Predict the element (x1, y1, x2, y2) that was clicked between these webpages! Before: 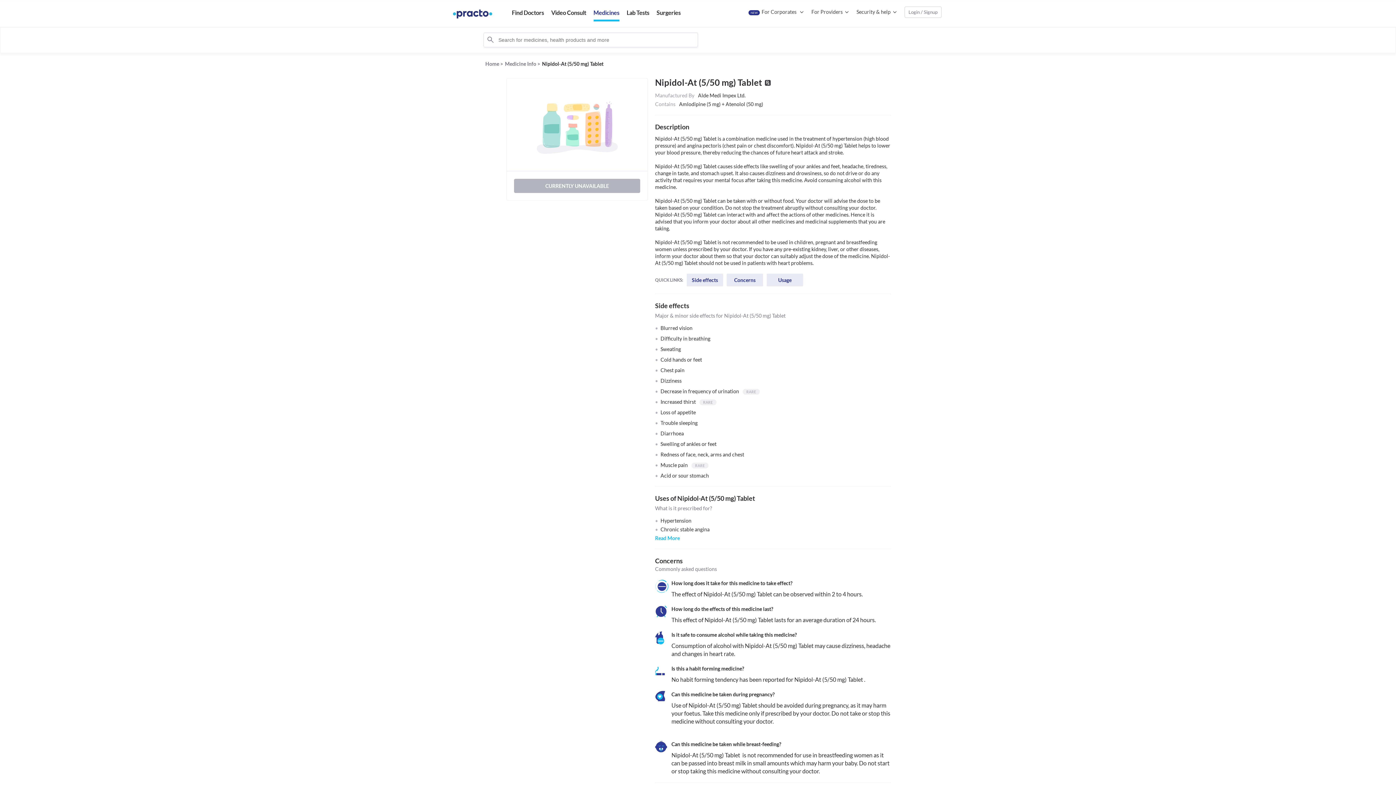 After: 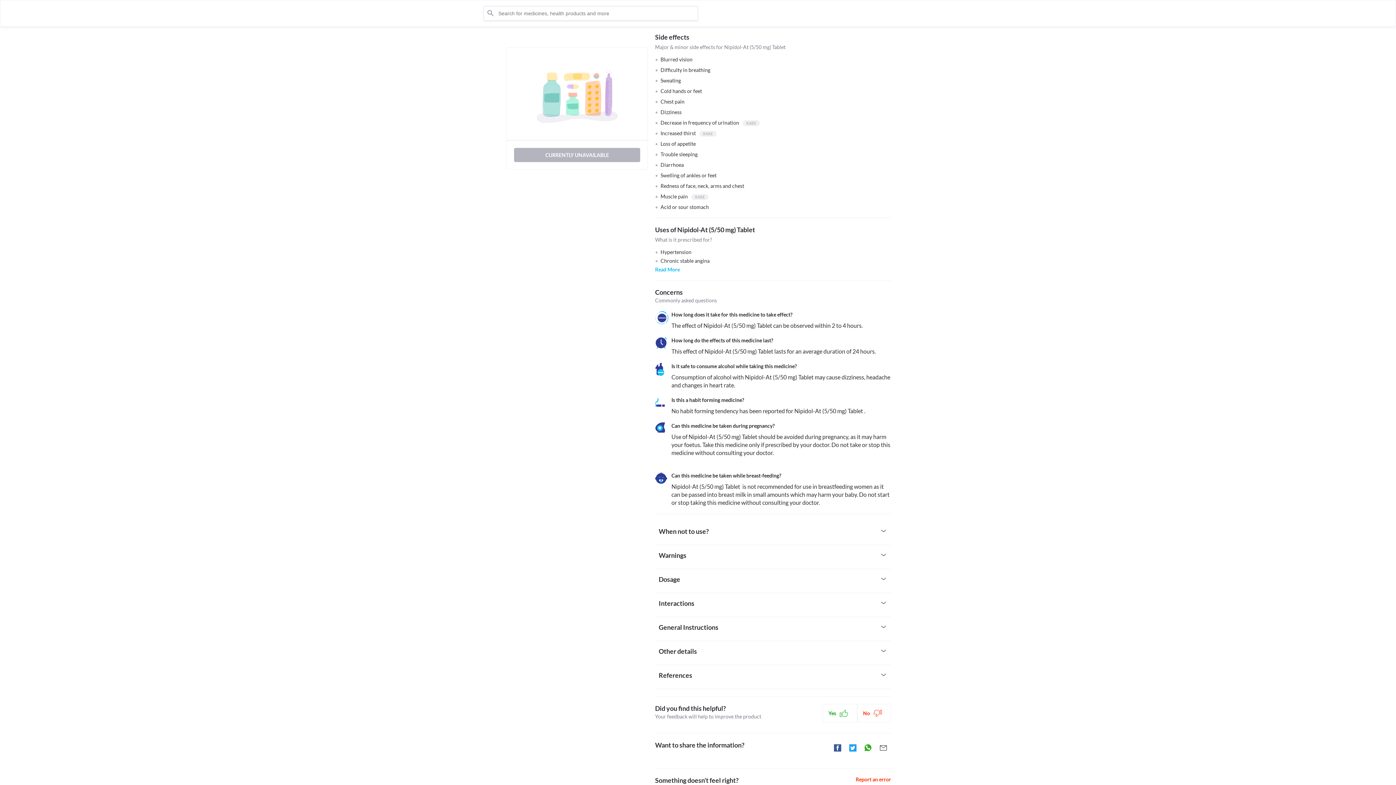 Action: label: Side effects bbox: (686, 273, 723, 286)